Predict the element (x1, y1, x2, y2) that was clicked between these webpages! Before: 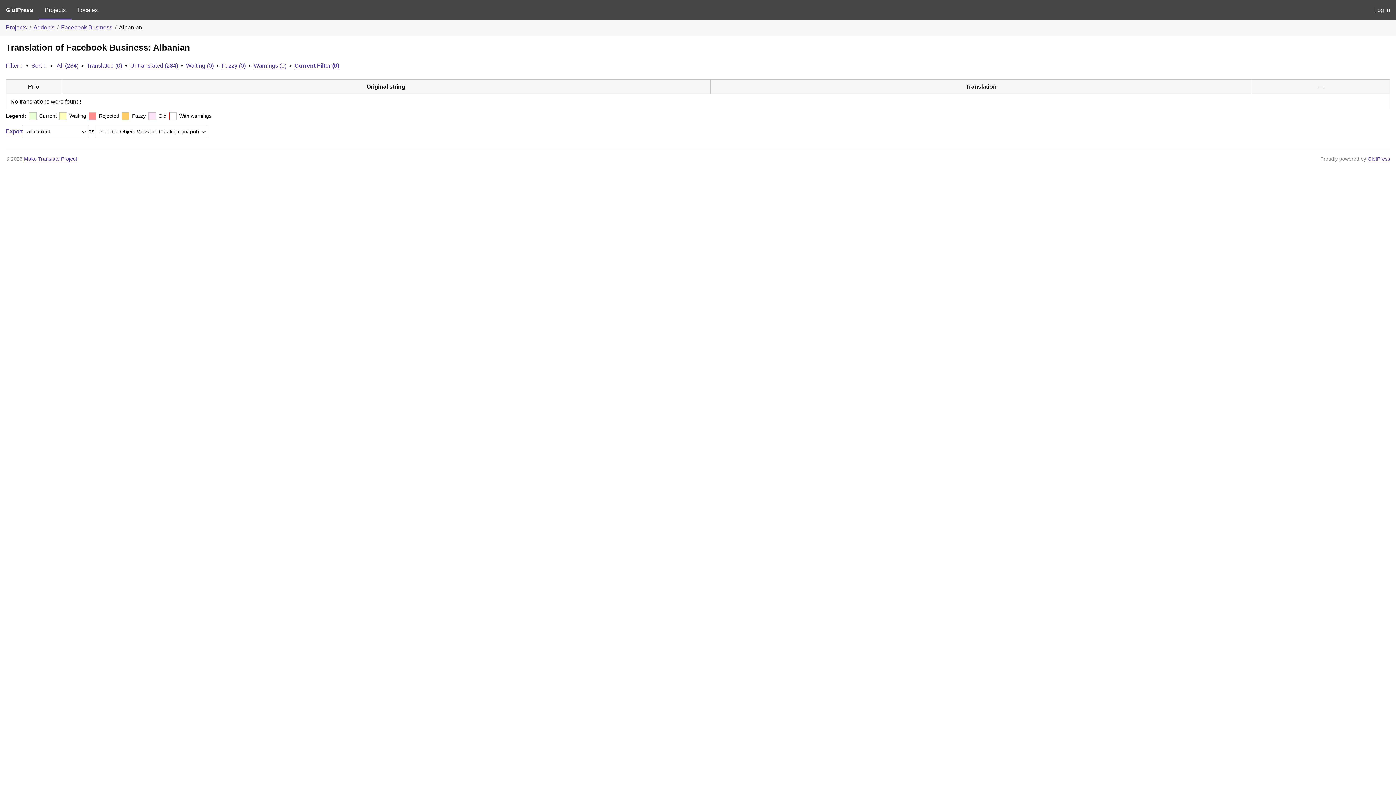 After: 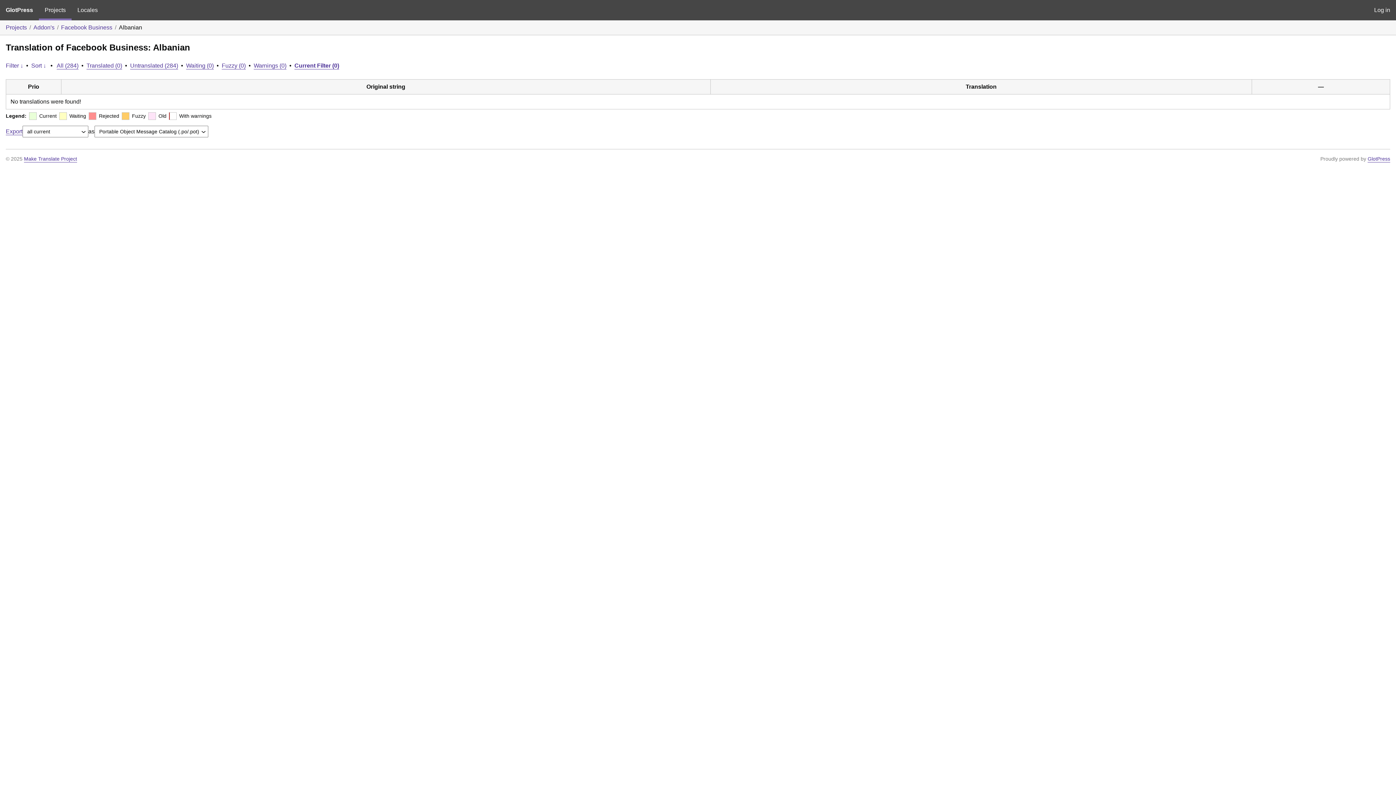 Action: label: Export bbox: (5, 127, 22, 135)